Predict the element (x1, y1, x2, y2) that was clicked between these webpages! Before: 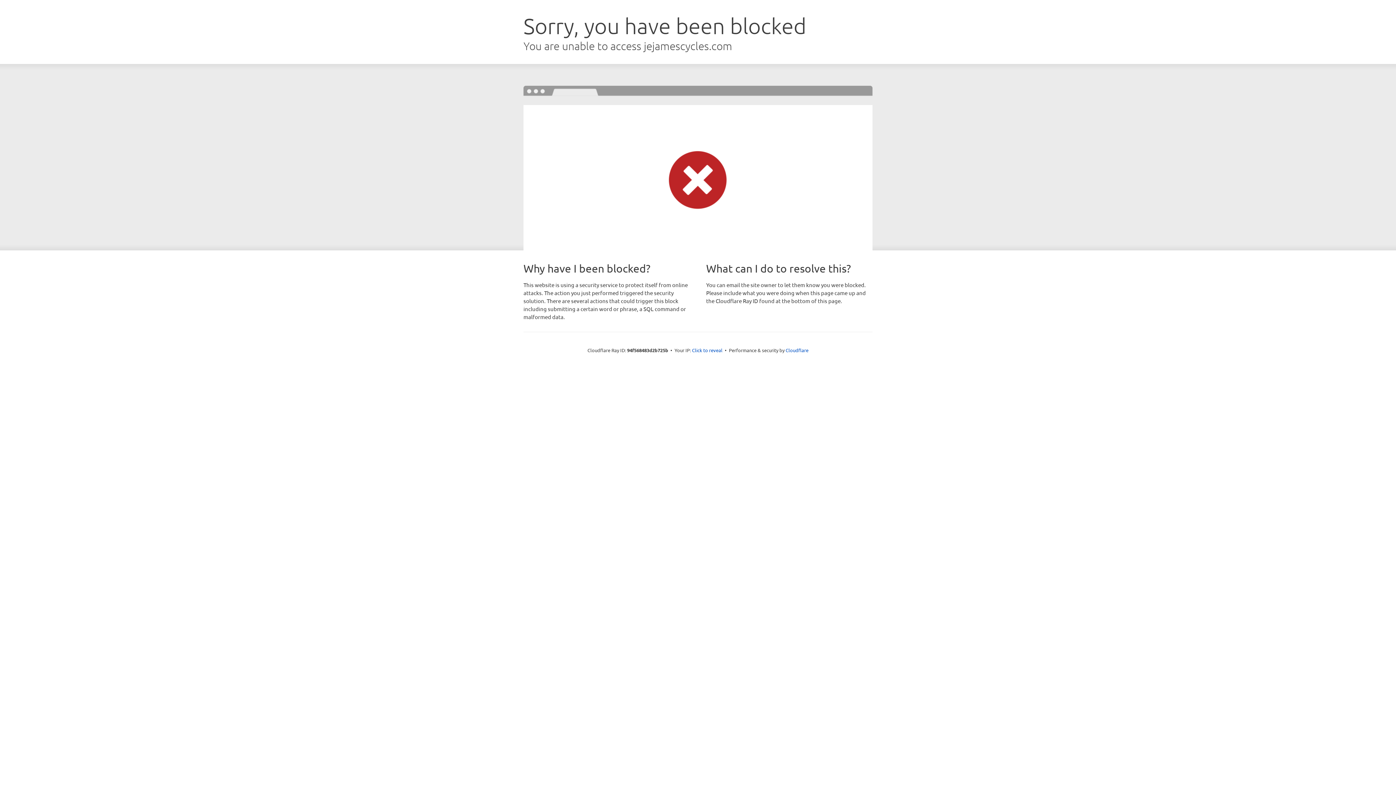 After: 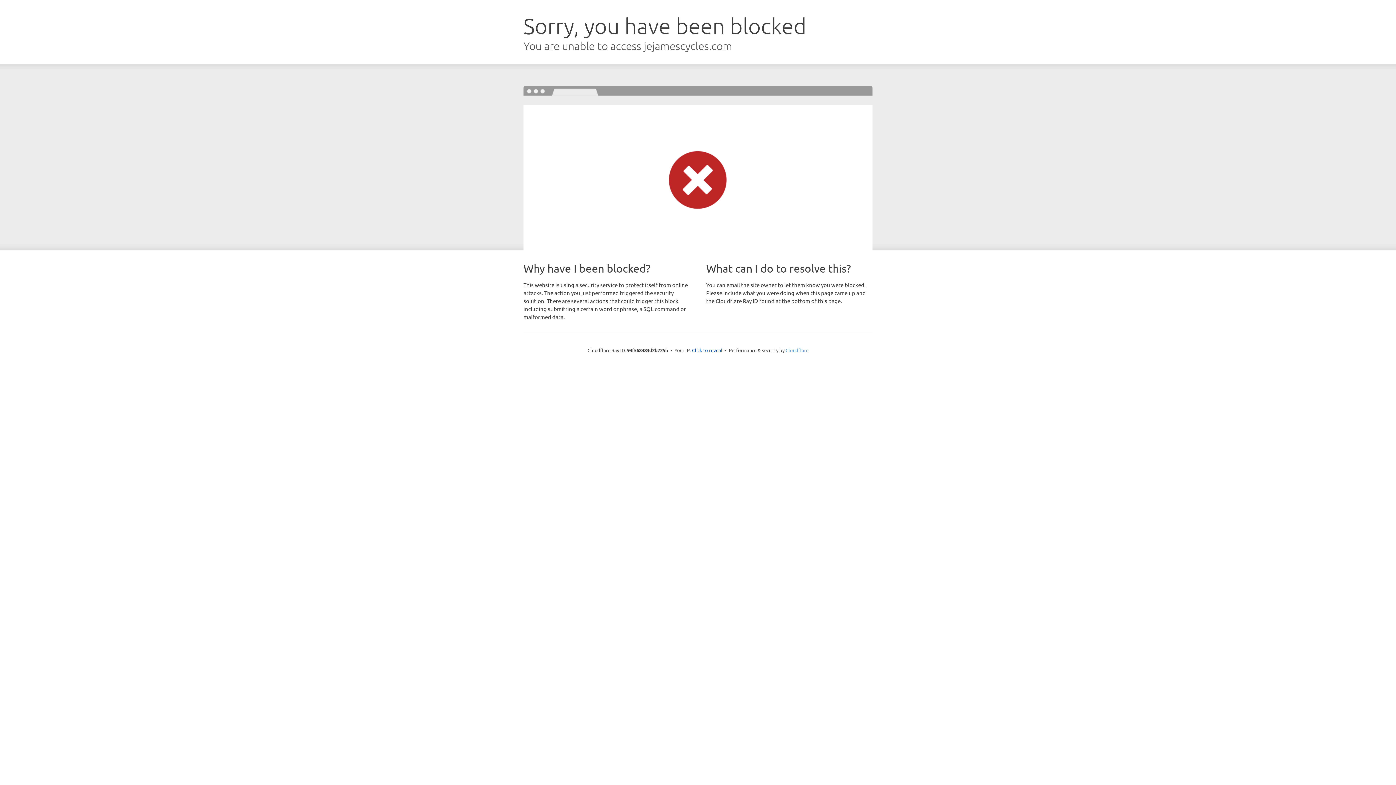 Action: bbox: (785, 347, 808, 353) label: Cloudflare